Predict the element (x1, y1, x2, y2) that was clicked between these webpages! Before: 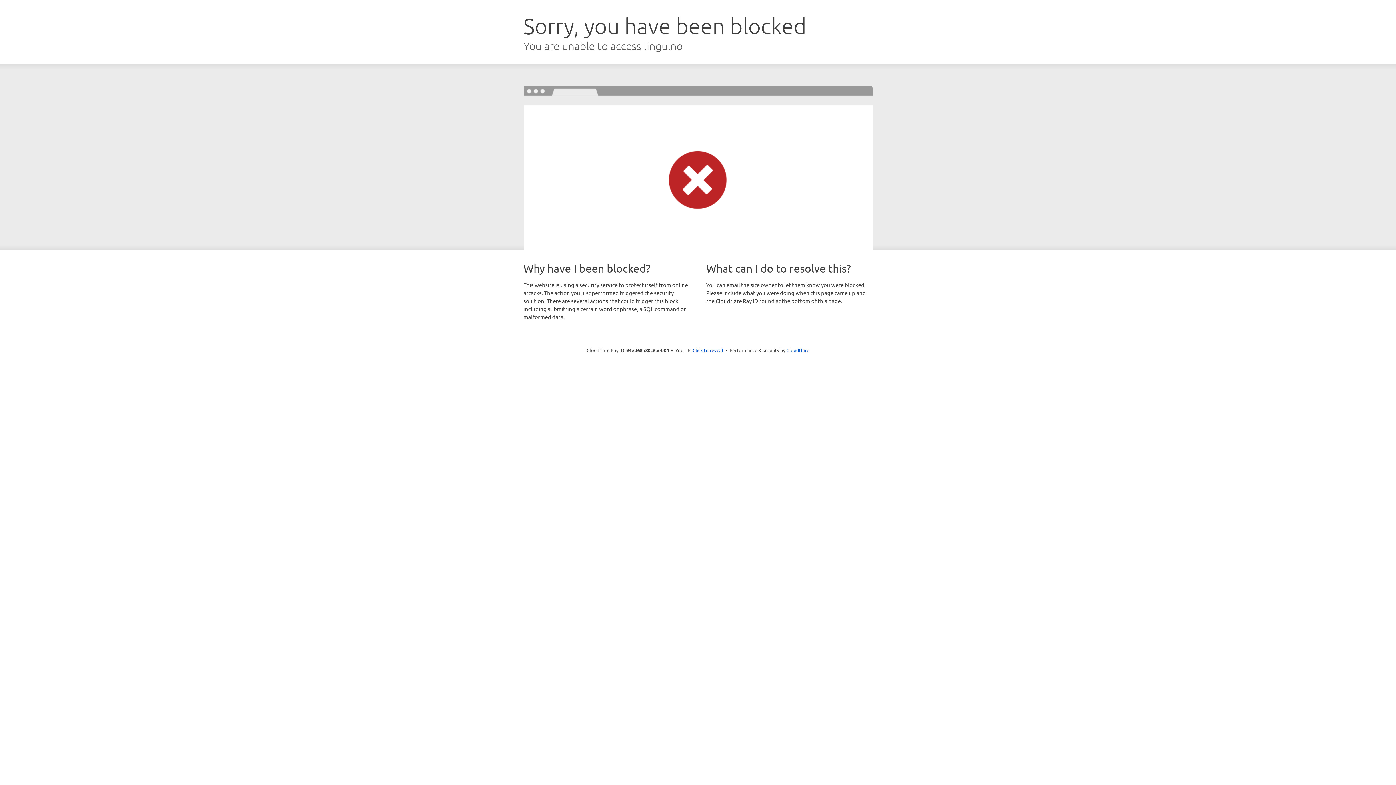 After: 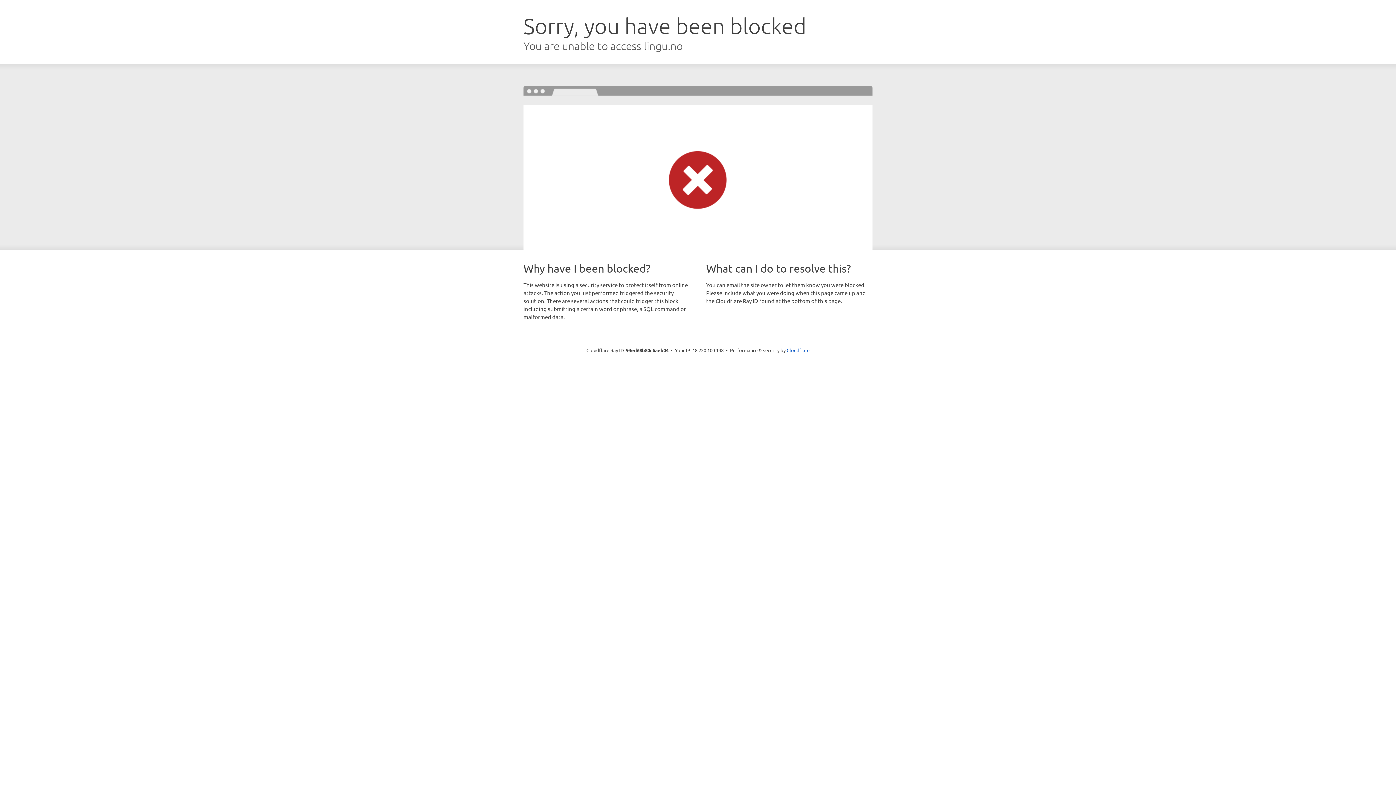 Action: label: Click to reveal bbox: (692, 346, 723, 353)